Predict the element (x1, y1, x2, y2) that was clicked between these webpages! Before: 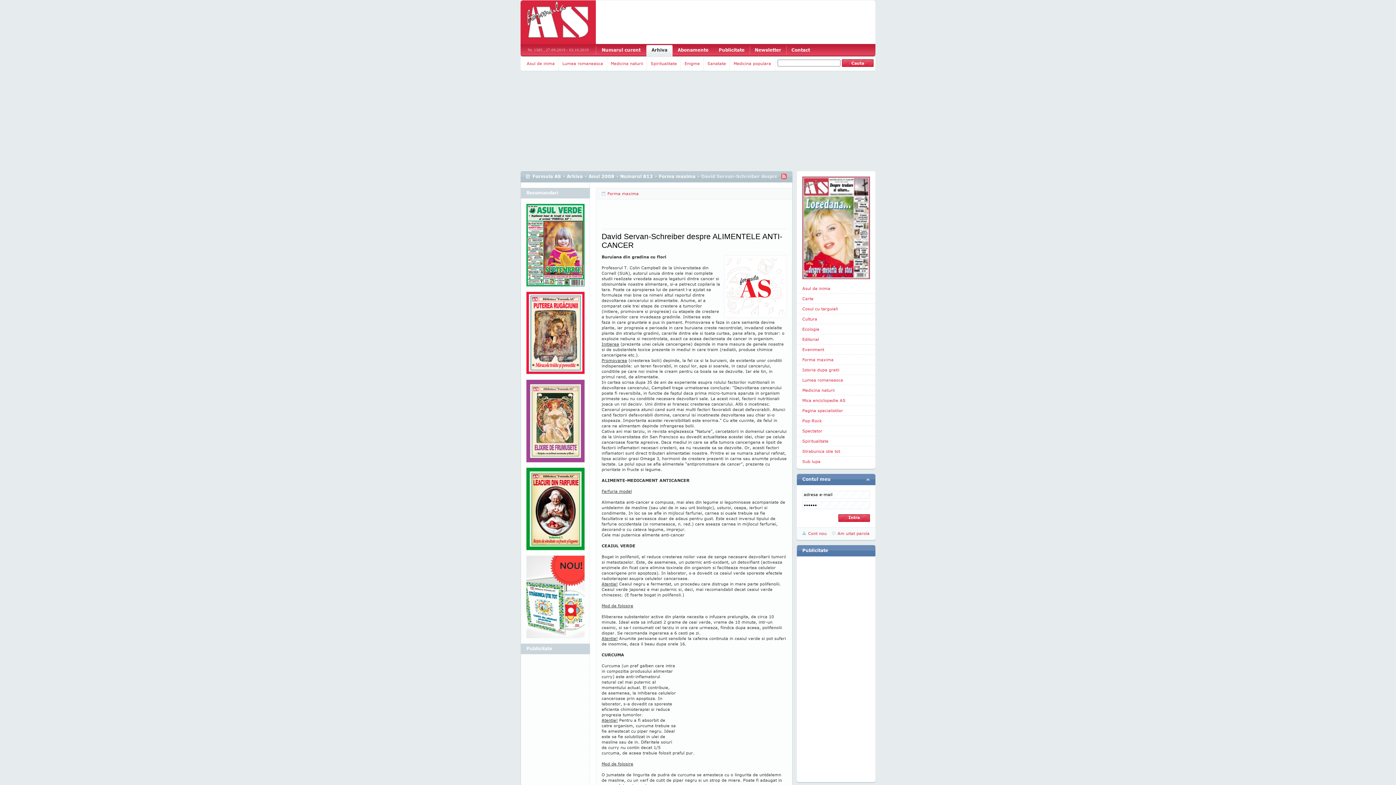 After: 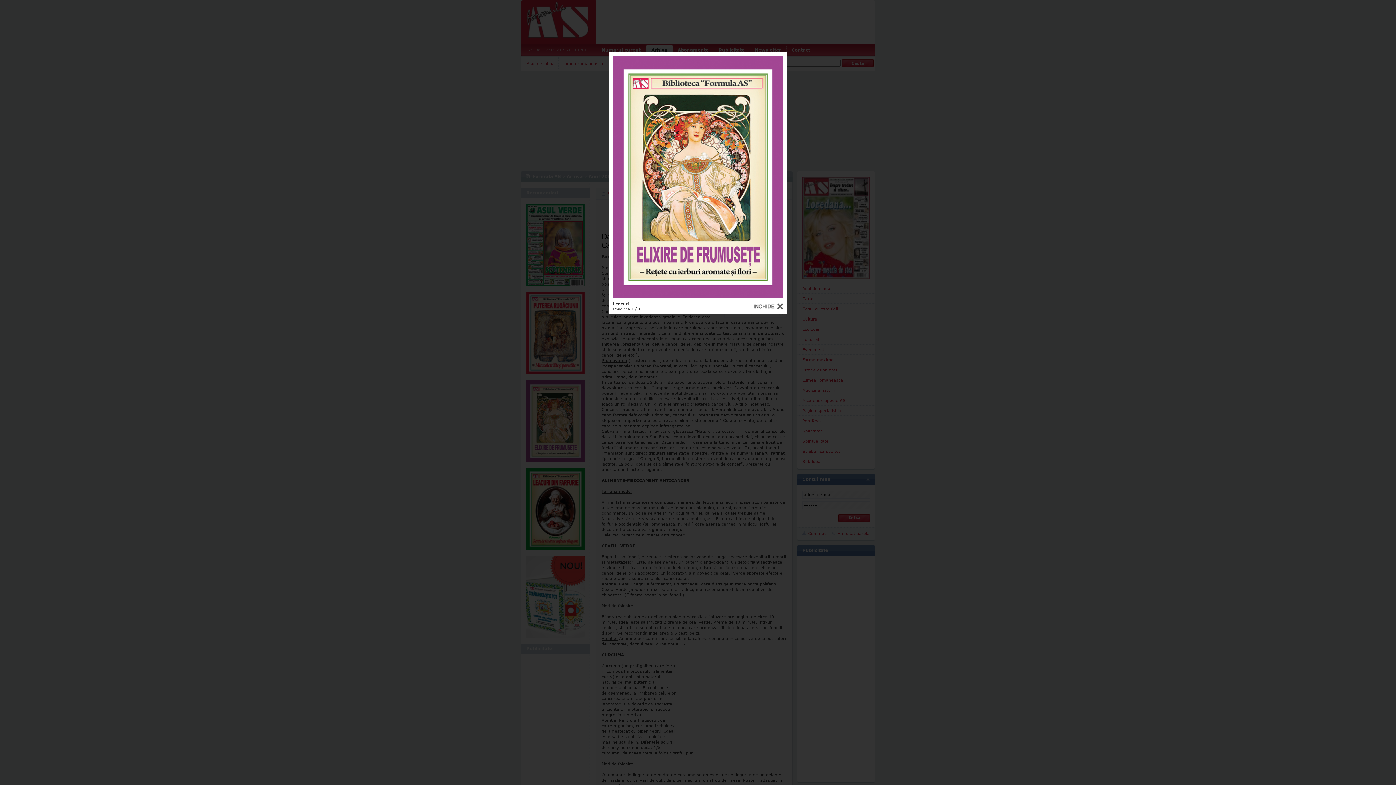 Action: bbox: (526, 380, 584, 468)